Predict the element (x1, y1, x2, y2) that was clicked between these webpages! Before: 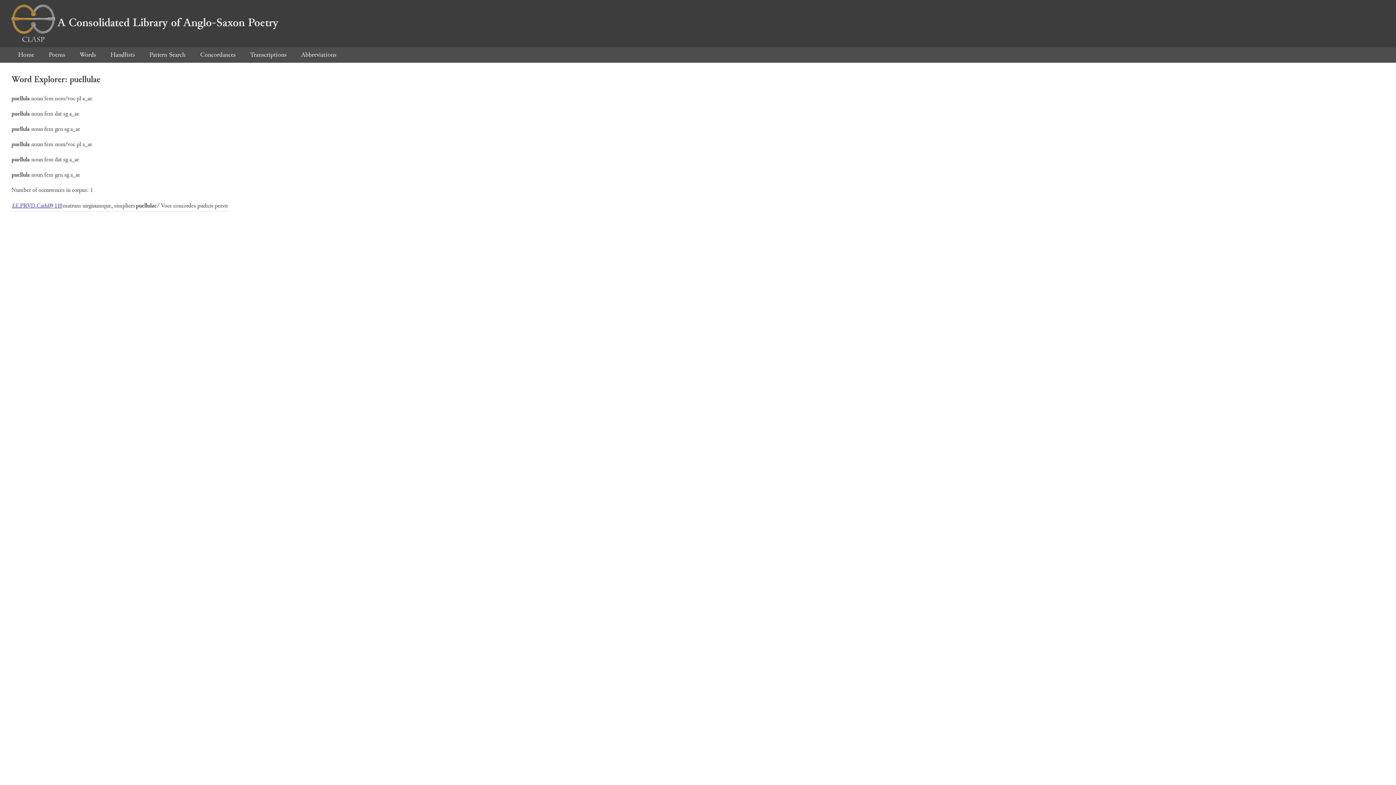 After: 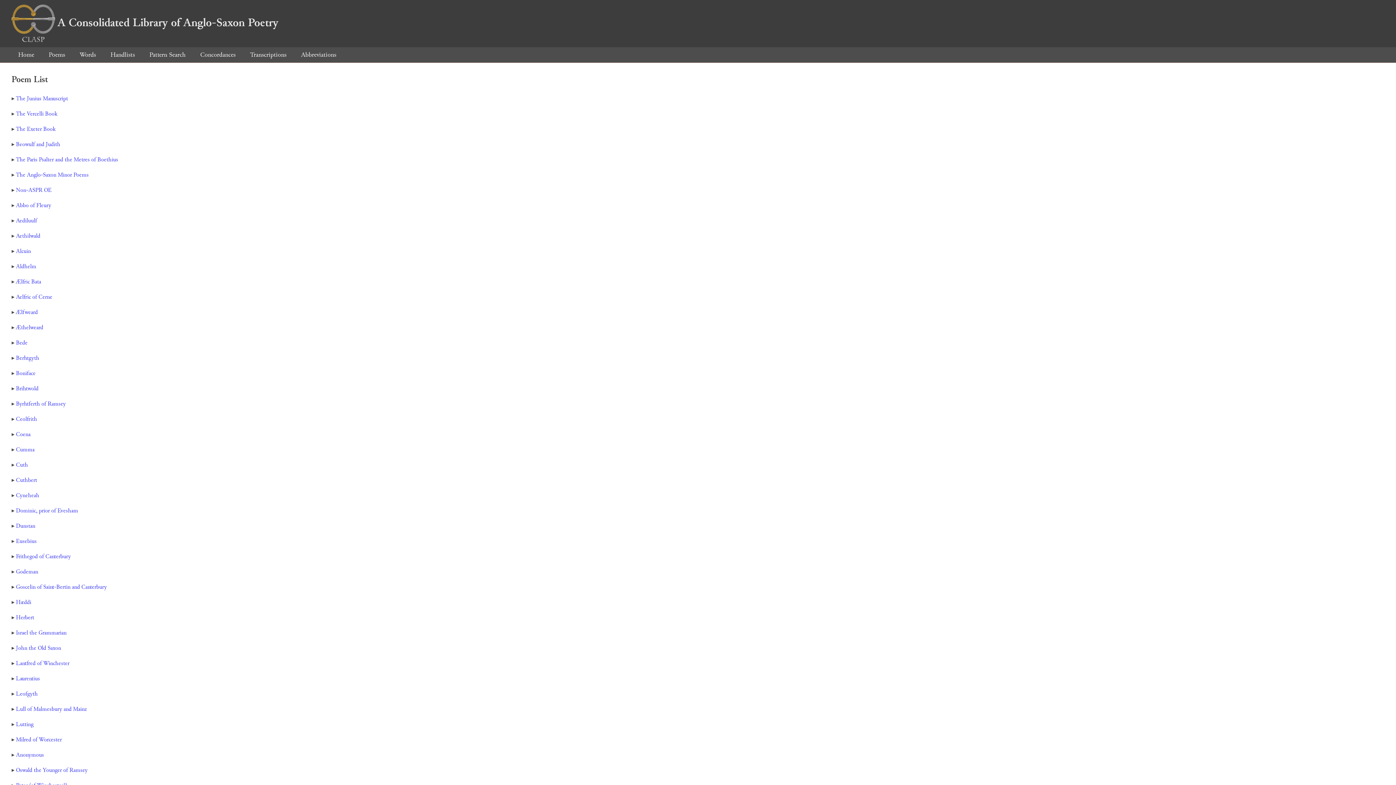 Action: label: Poems bbox: (42, 50, 71, 59)